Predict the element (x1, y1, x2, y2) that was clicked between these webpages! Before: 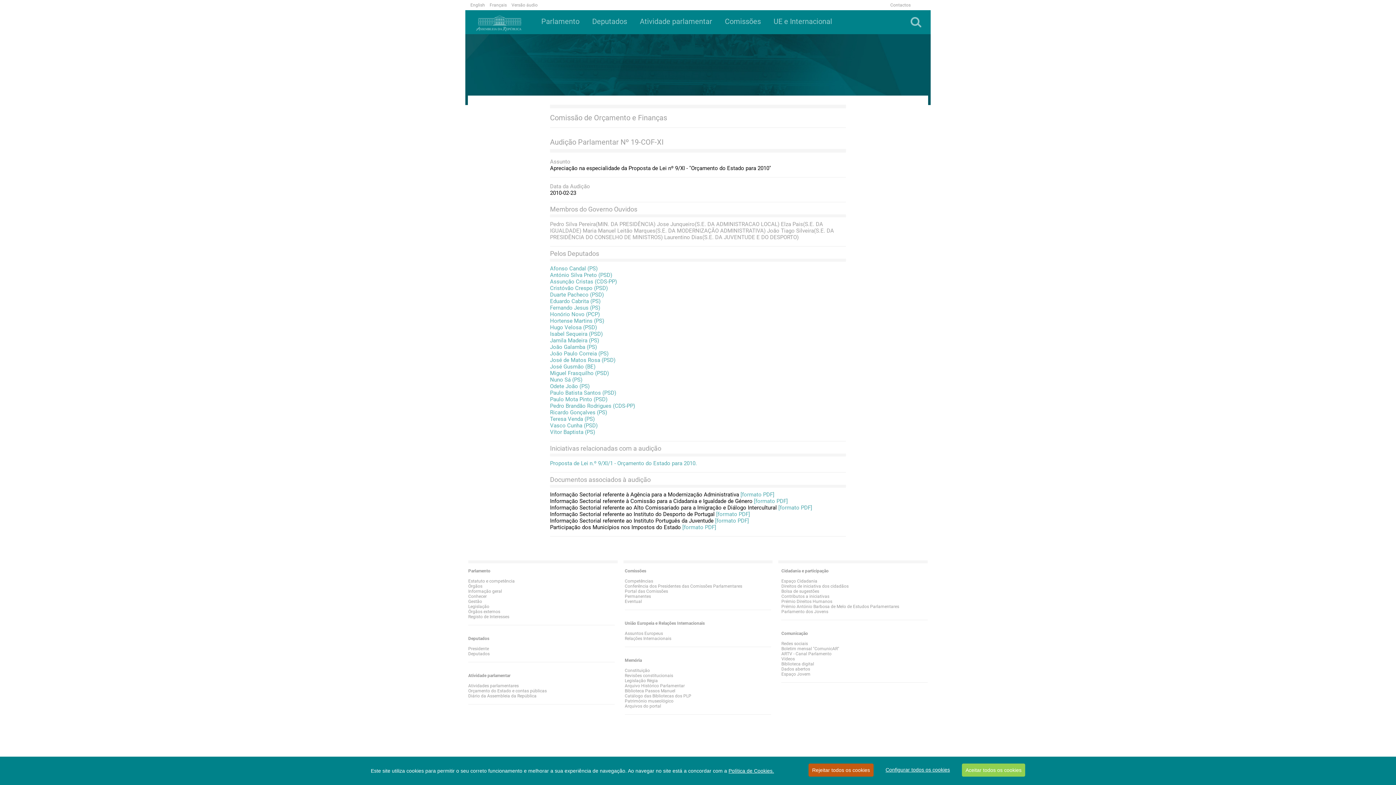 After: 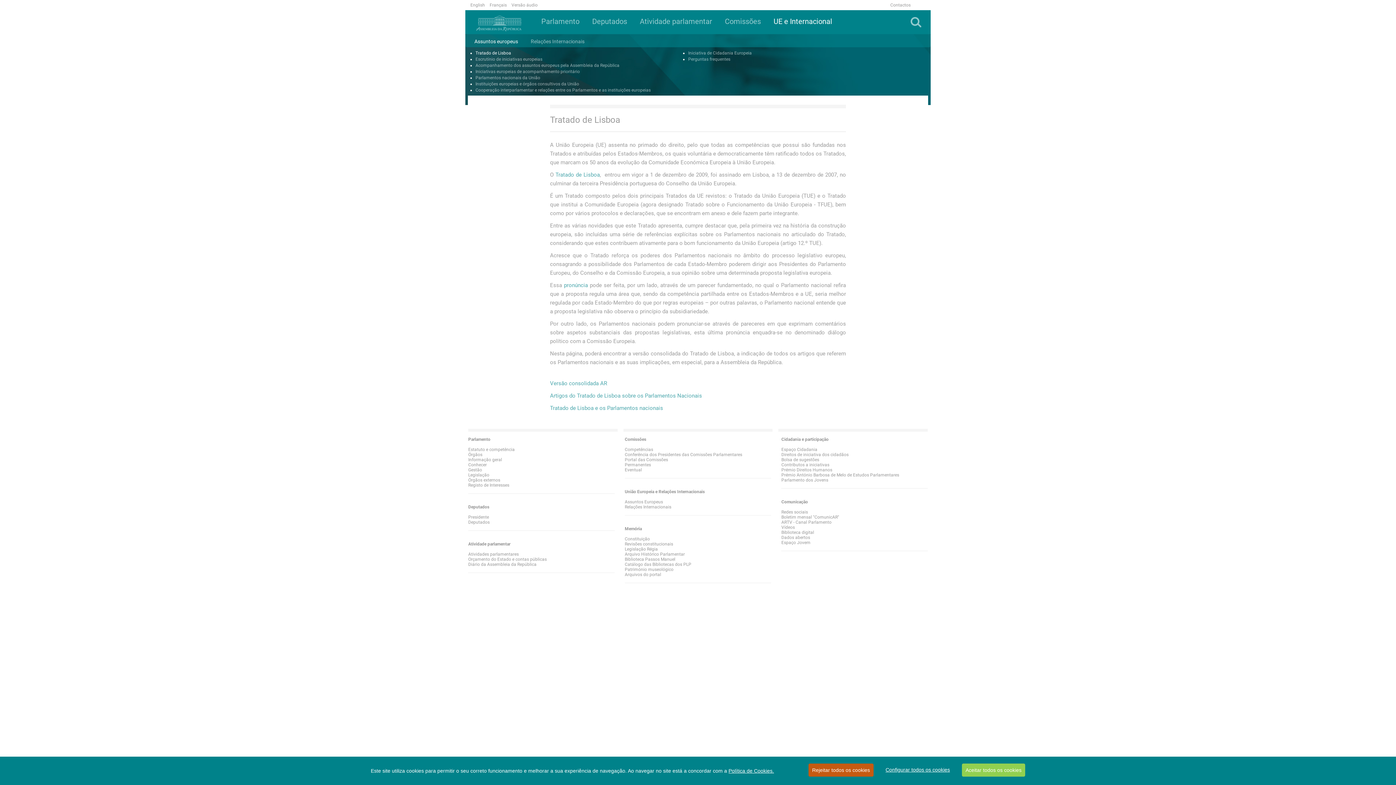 Action: bbox: (624, 631, 663, 636) label: Assuntos Europeus
